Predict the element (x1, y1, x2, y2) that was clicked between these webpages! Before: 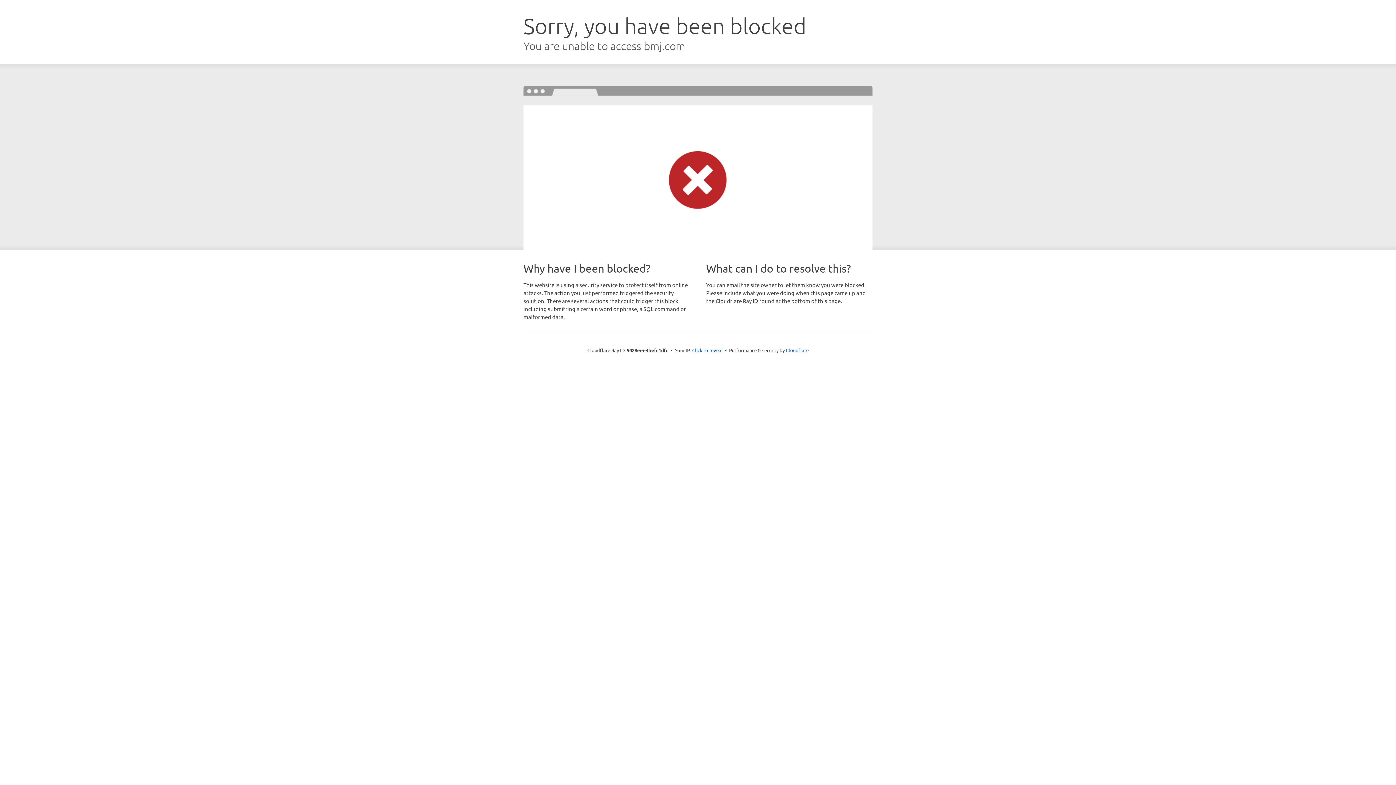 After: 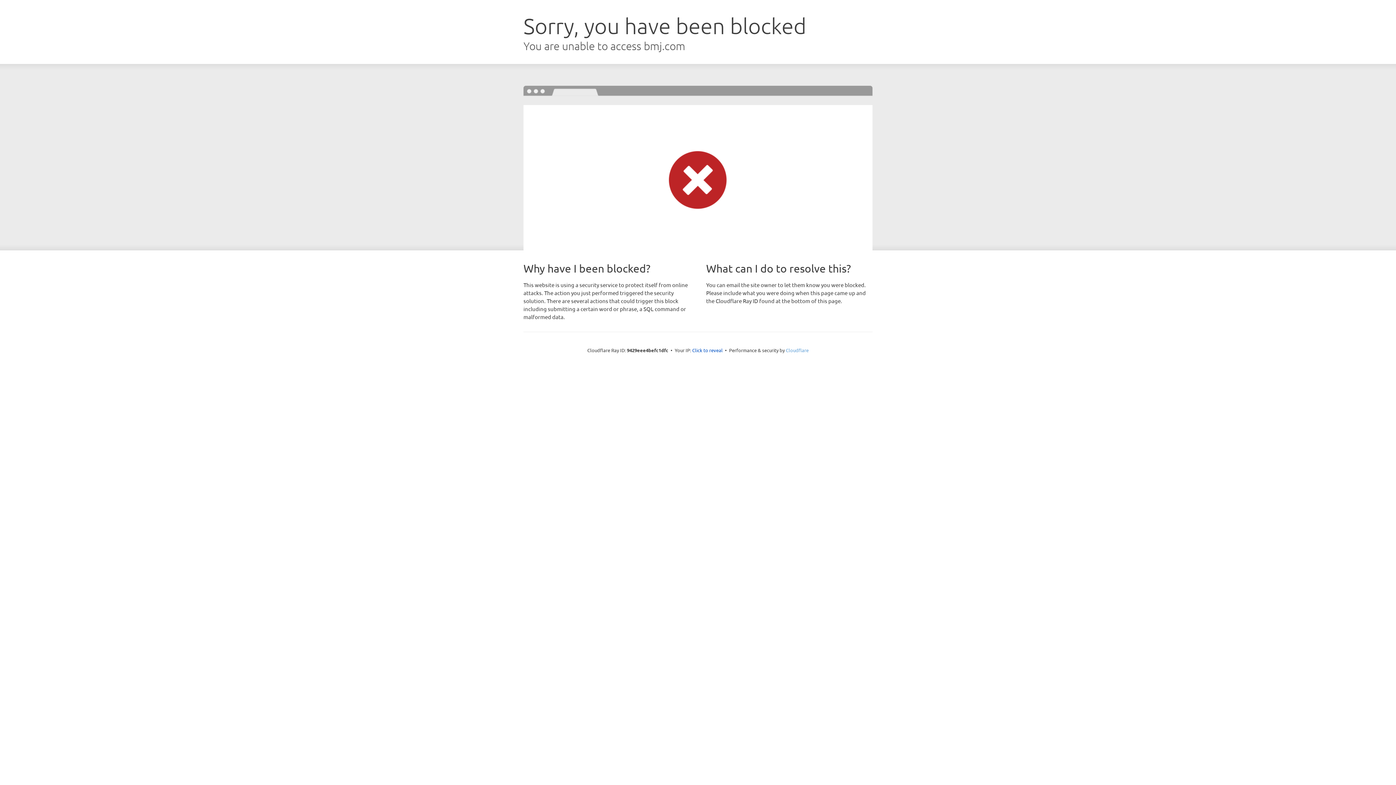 Action: label: Cloudflare bbox: (786, 347, 808, 353)